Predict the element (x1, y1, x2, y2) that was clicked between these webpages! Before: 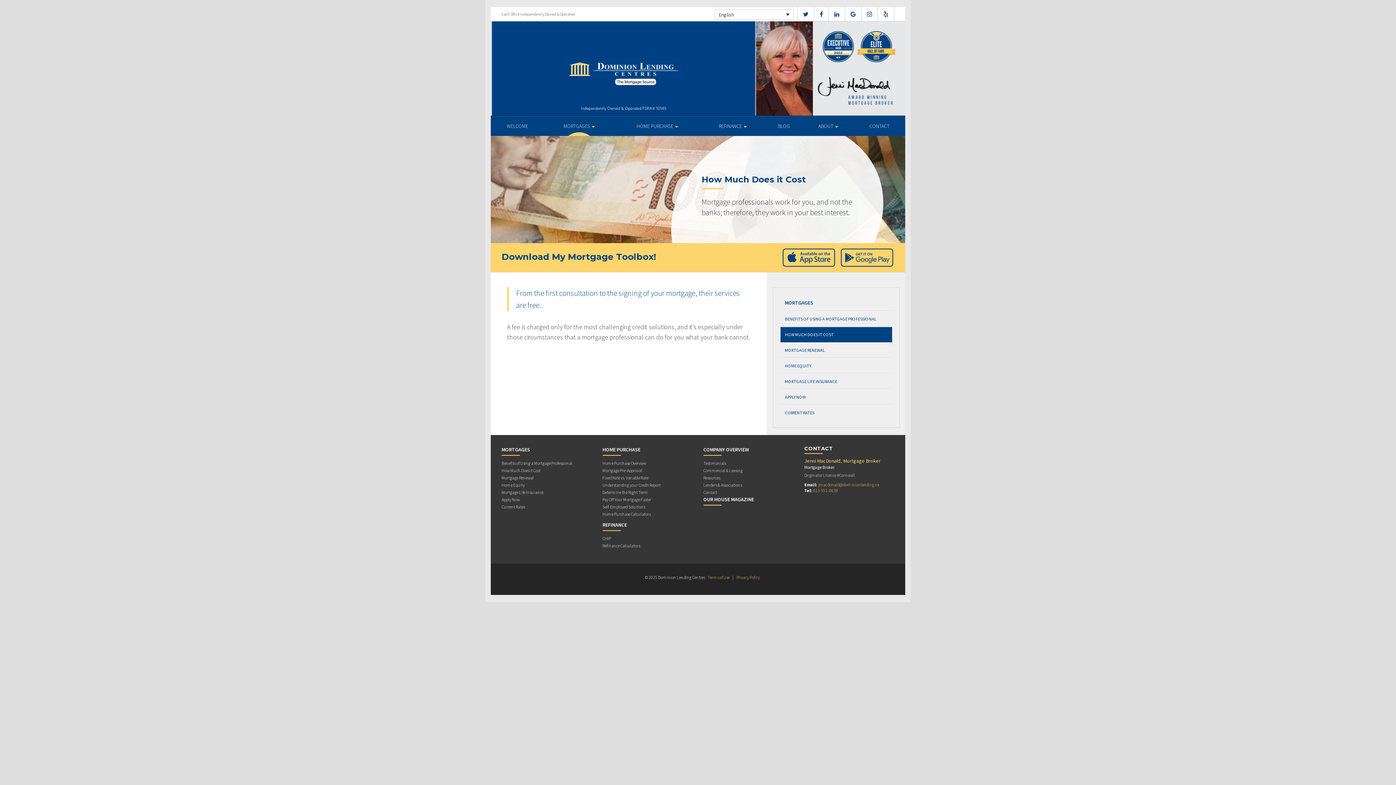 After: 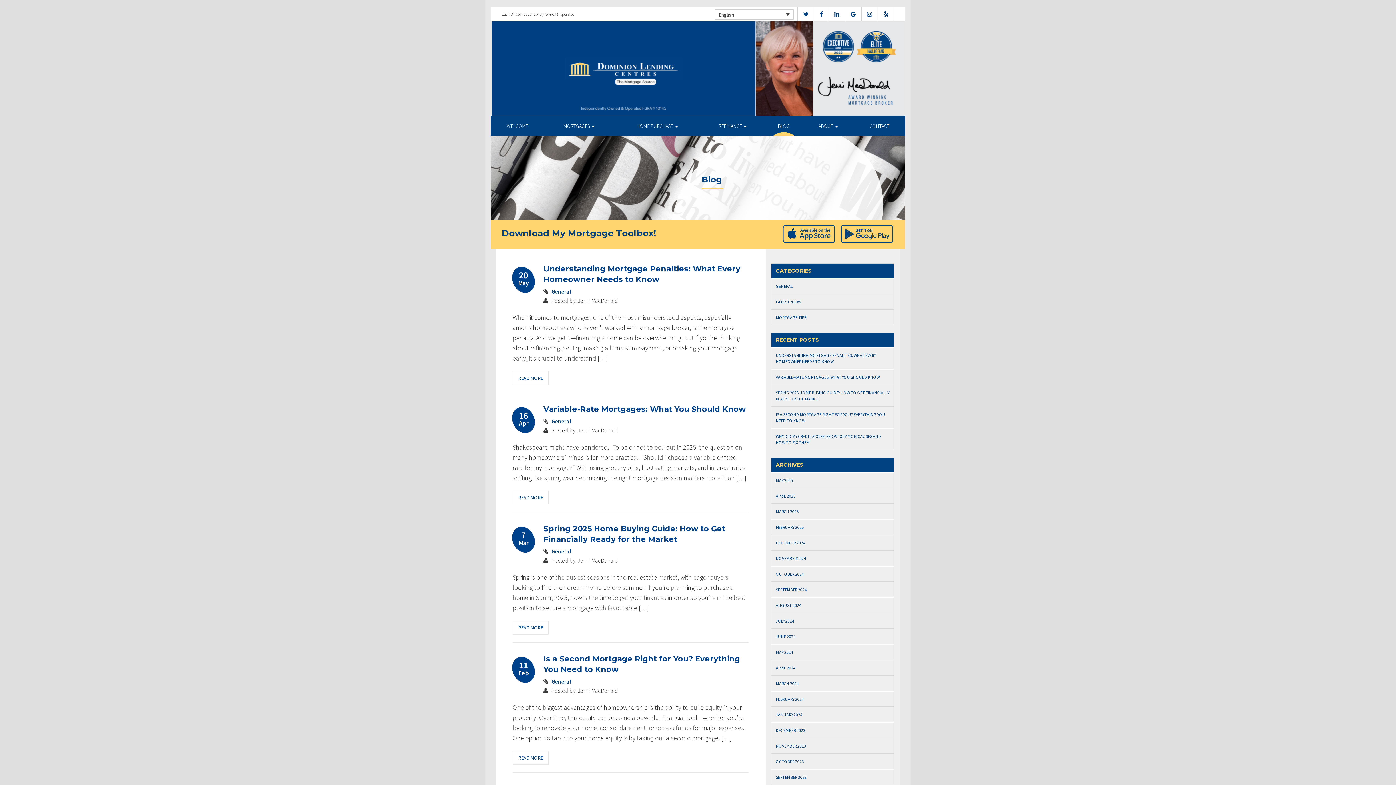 Action: bbox: (765, 116, 802, 136) label: BLOG